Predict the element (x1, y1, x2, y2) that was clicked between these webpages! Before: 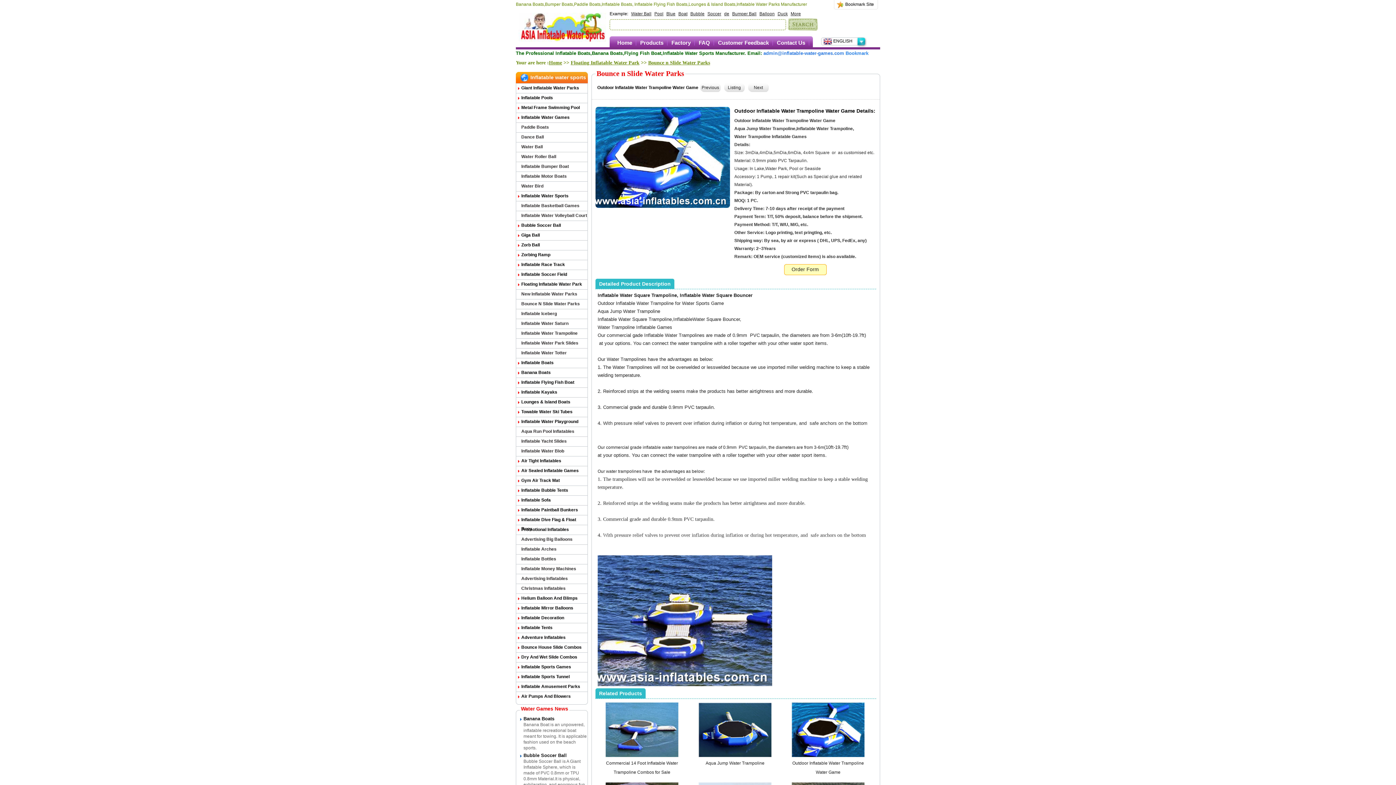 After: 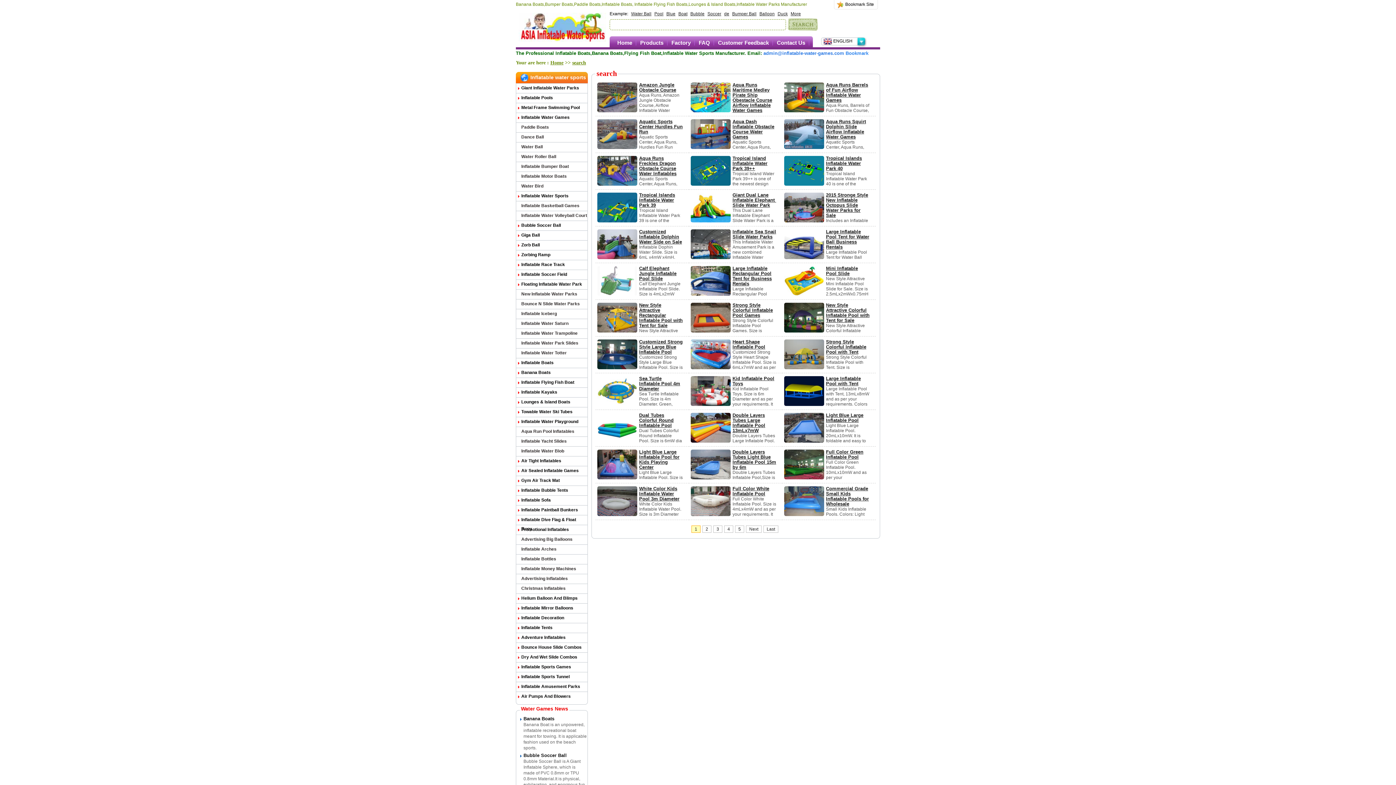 Action: label: Pool bbox: (654, 11, 663, 16)